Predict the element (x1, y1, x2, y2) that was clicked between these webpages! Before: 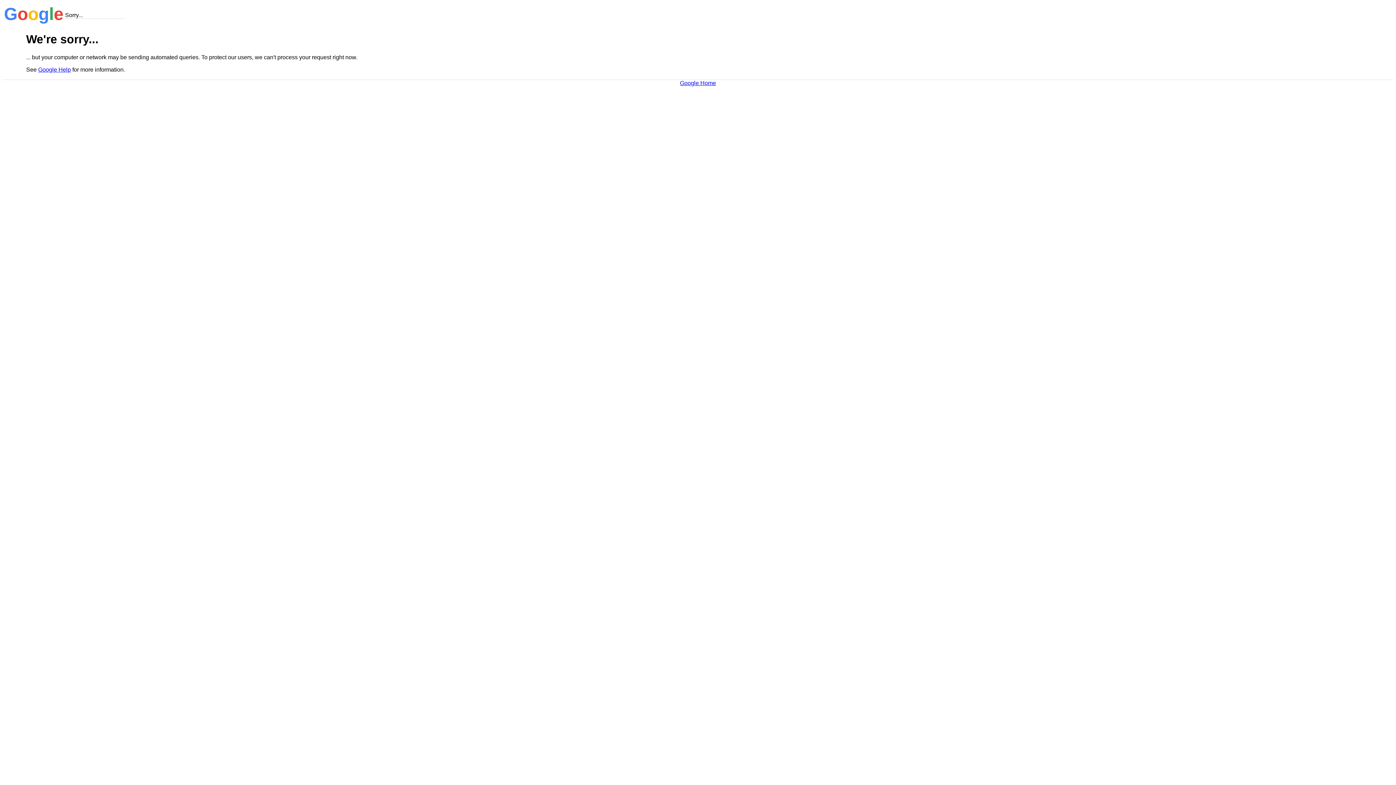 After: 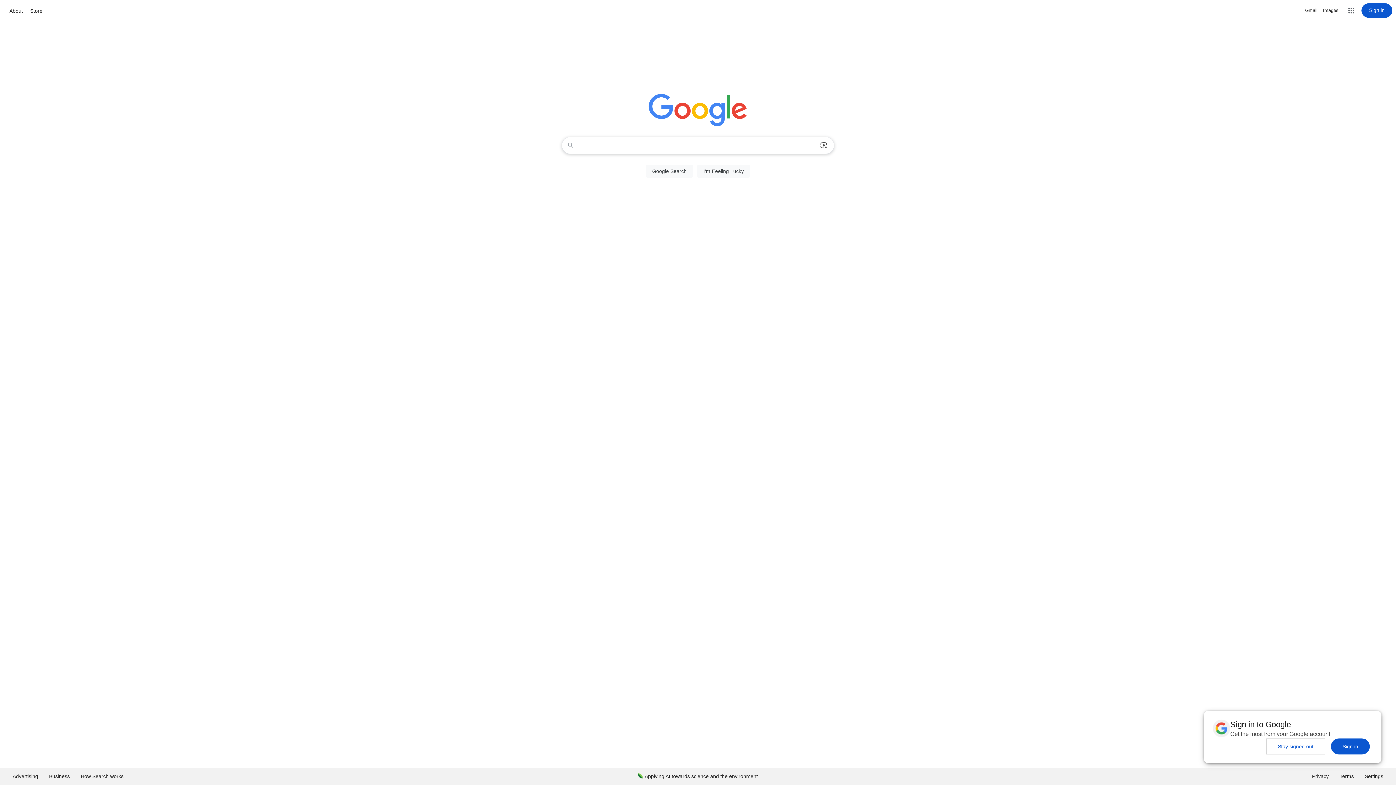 Action: bbox: (680, 79, 716, 86) label: Google Home